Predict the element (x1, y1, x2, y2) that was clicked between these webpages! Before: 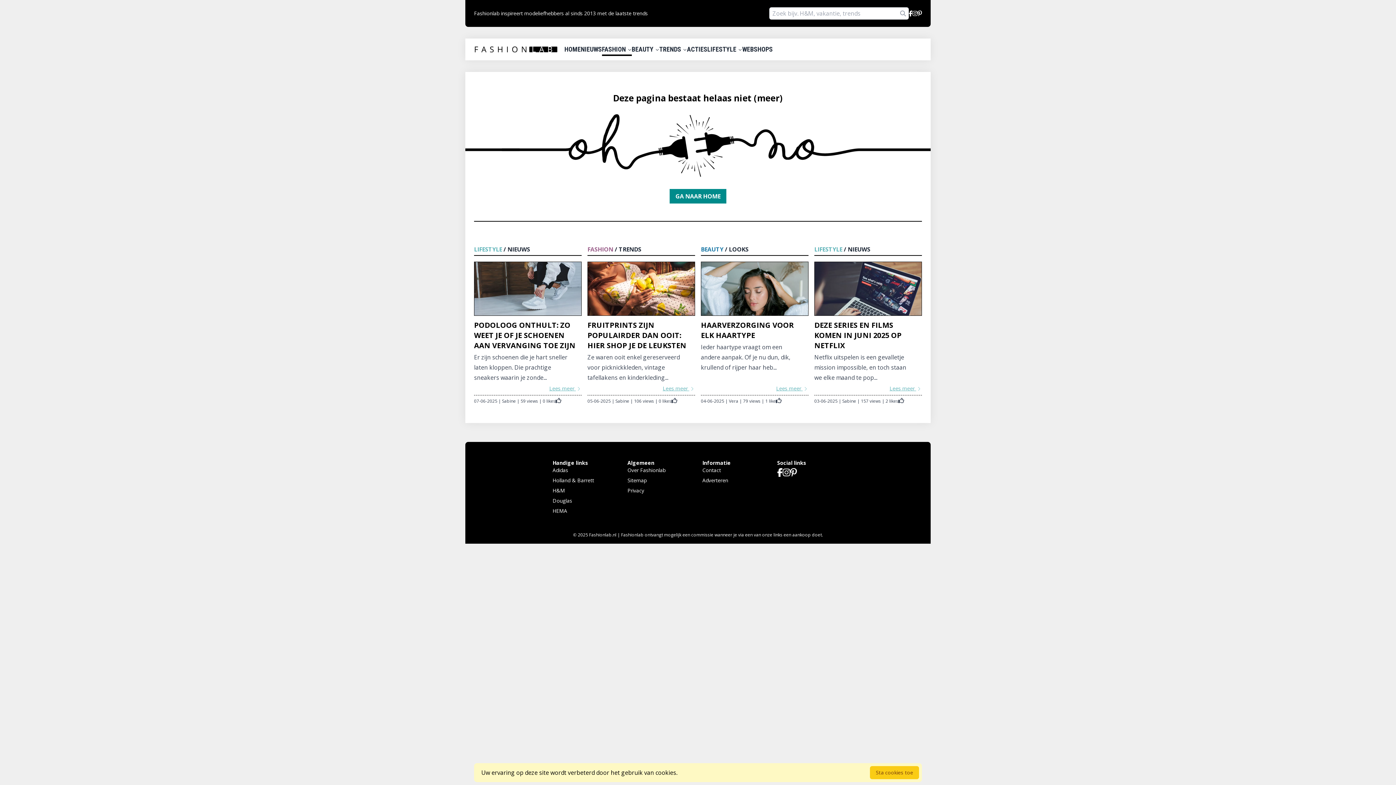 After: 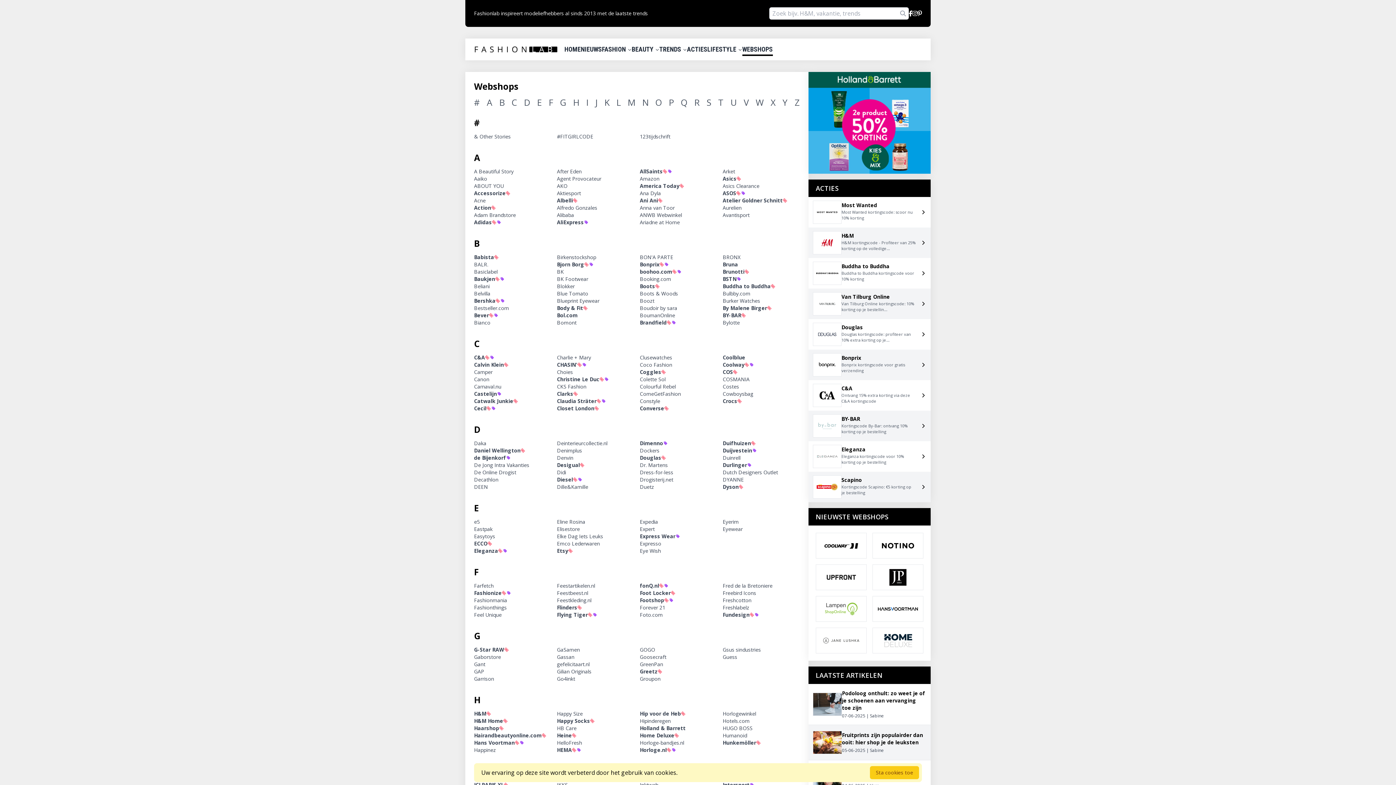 Action: bbox: (742, 45, 772, 53) label: WEBSHOPS